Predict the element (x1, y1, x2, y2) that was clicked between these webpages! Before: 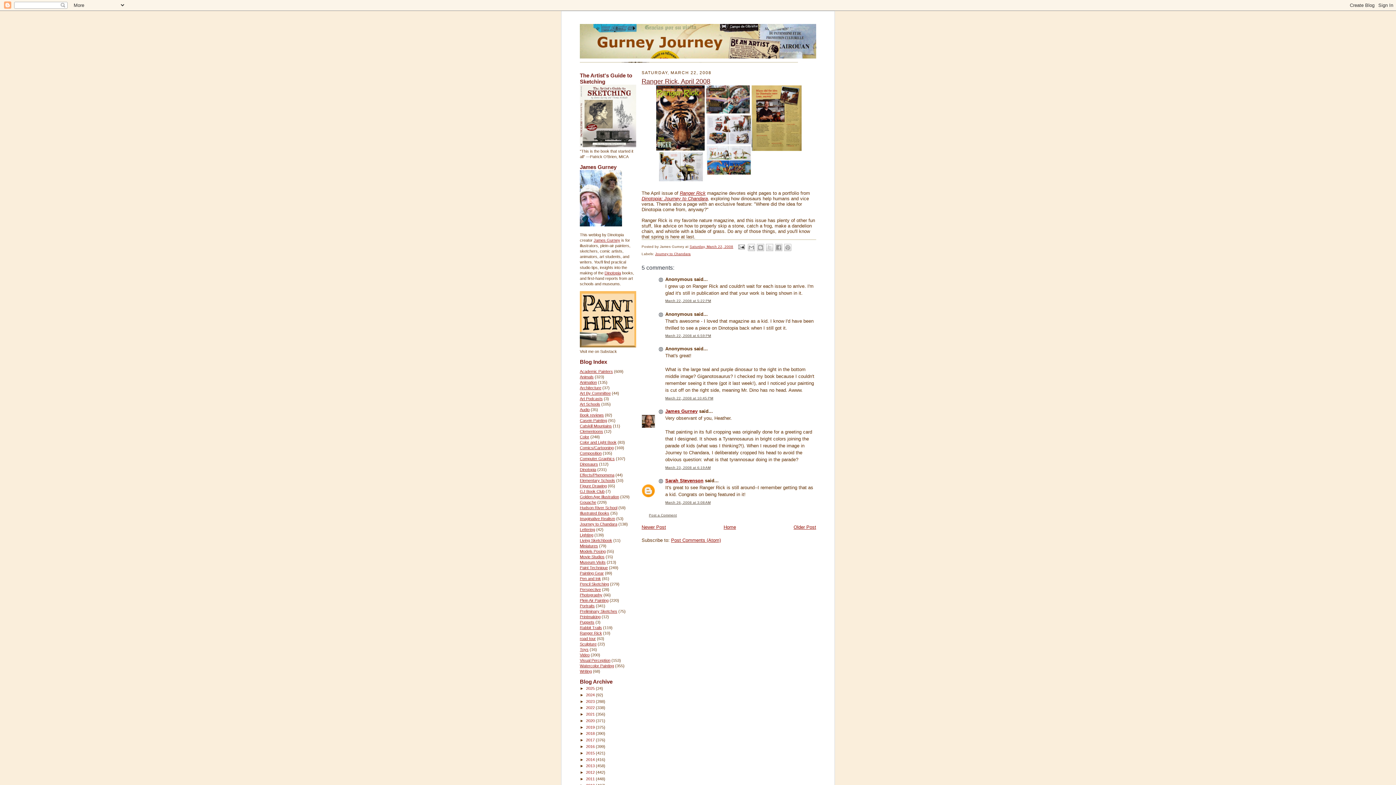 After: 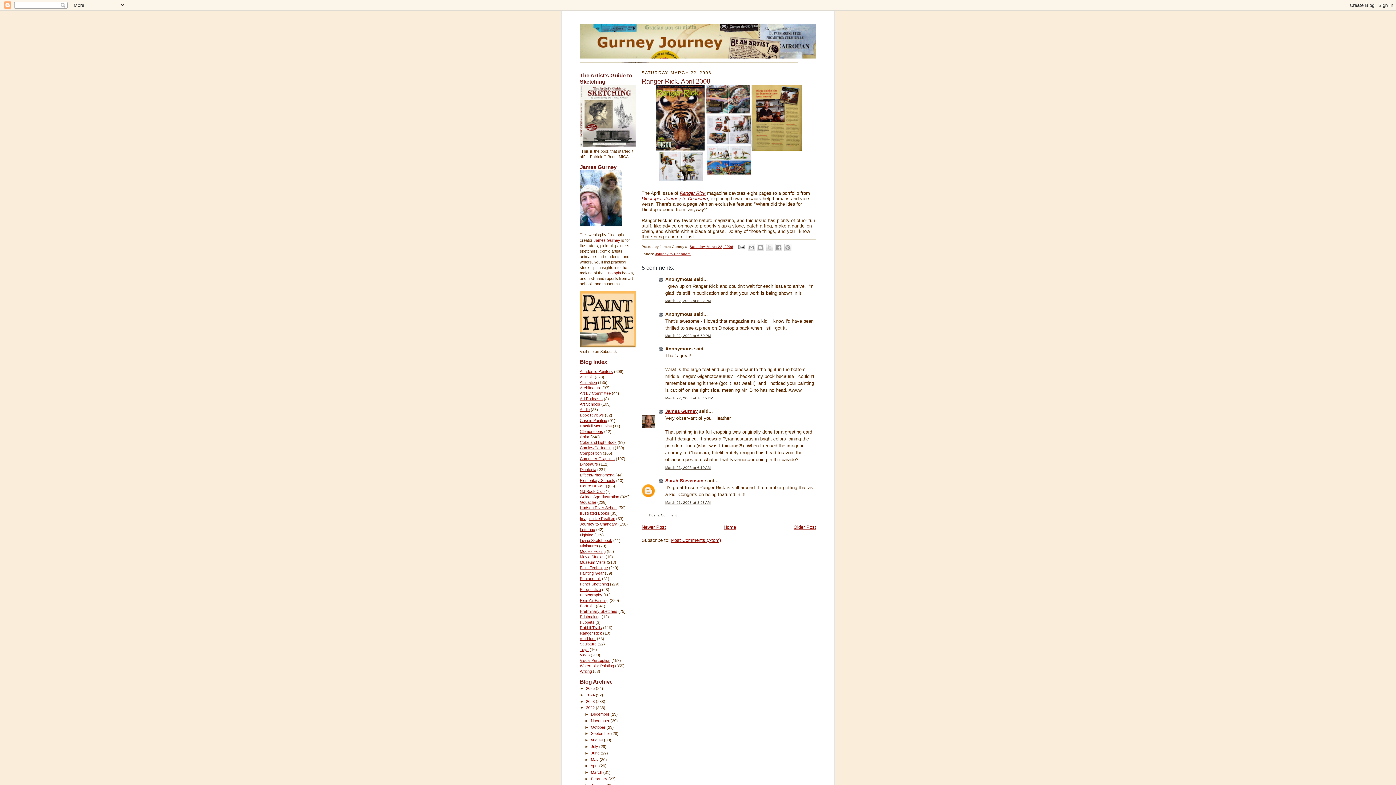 Action: label: ►   bbox: (580, 705, 586, 710)